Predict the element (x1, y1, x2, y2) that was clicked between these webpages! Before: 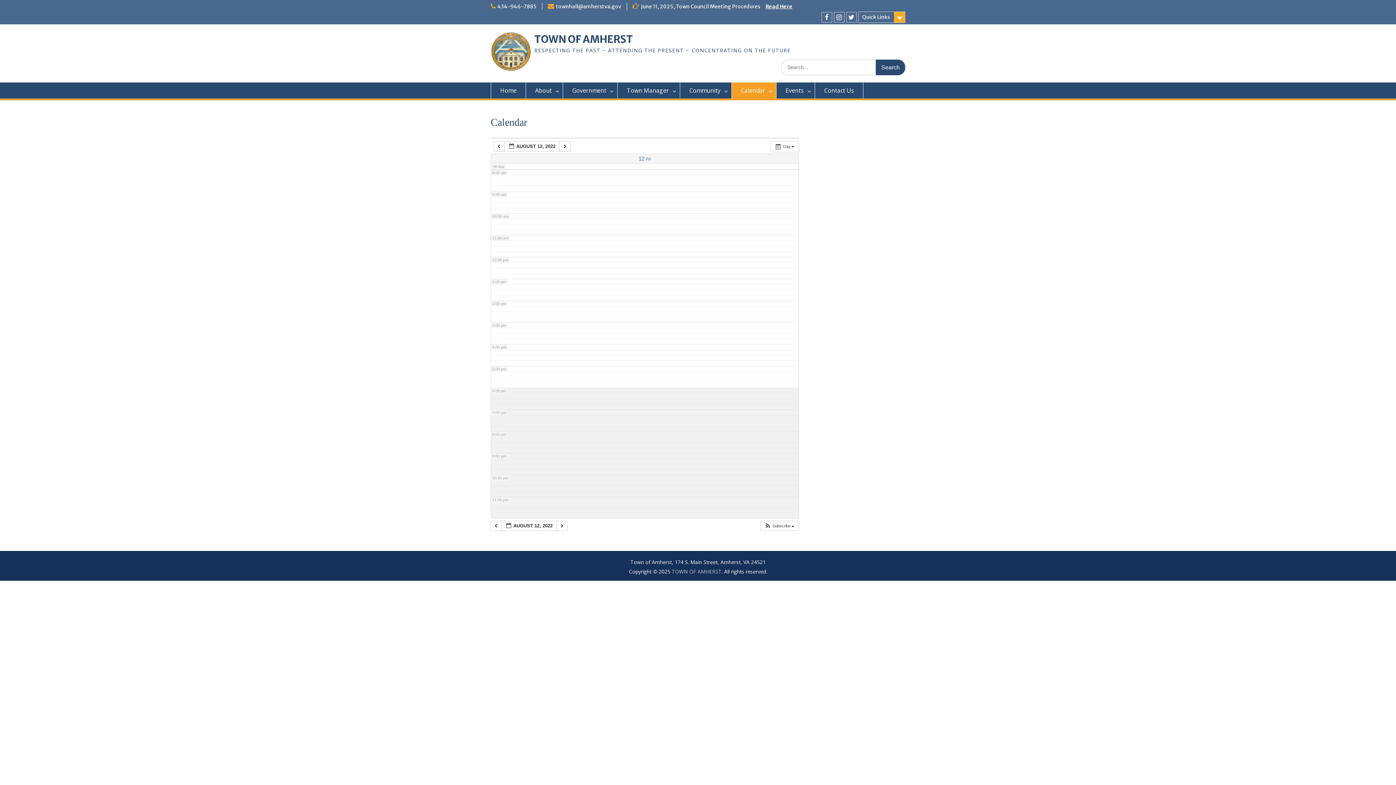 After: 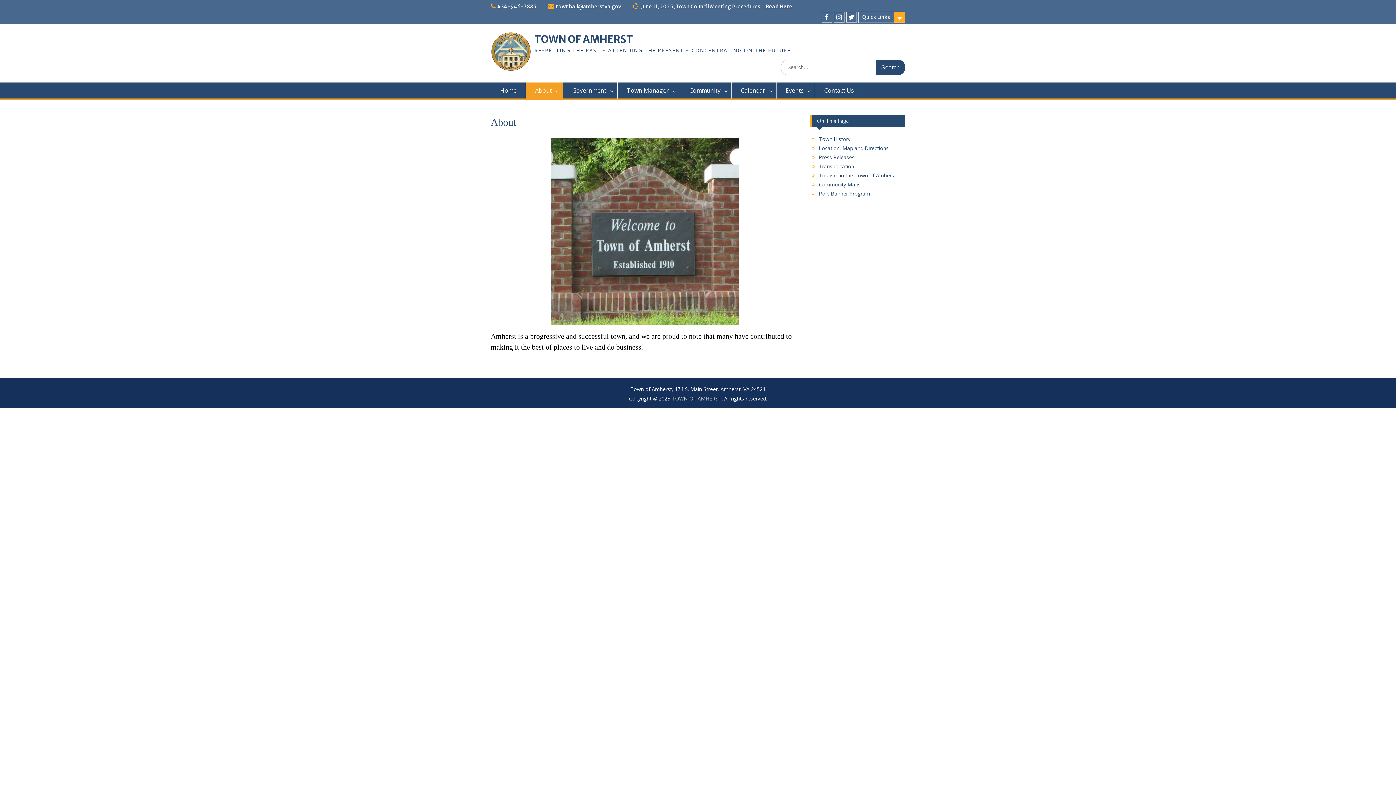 Action: bbox: (526, 82, 563, 98) label: About